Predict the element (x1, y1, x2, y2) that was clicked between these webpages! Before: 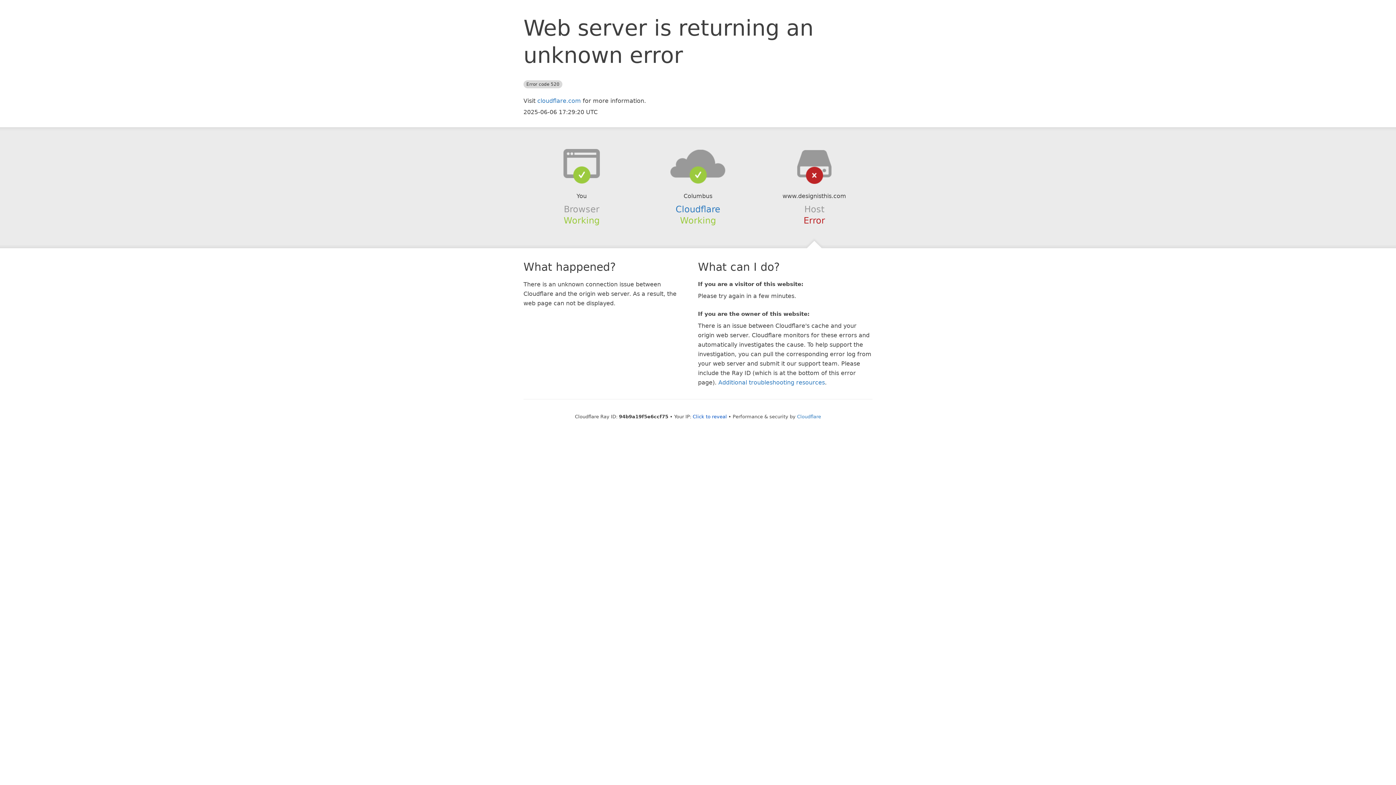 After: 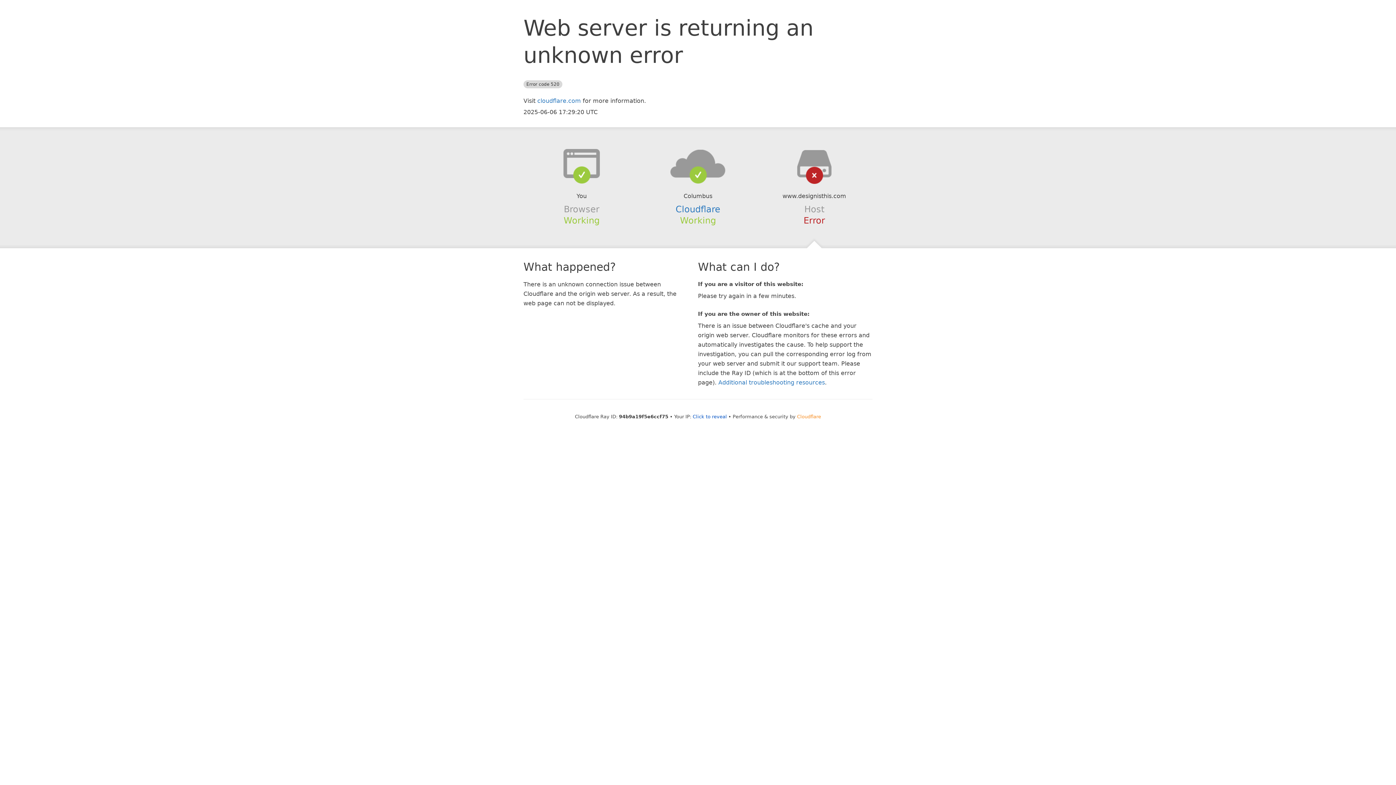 Action: label: Cloudflare bbox: (797, 414, 821, 419)